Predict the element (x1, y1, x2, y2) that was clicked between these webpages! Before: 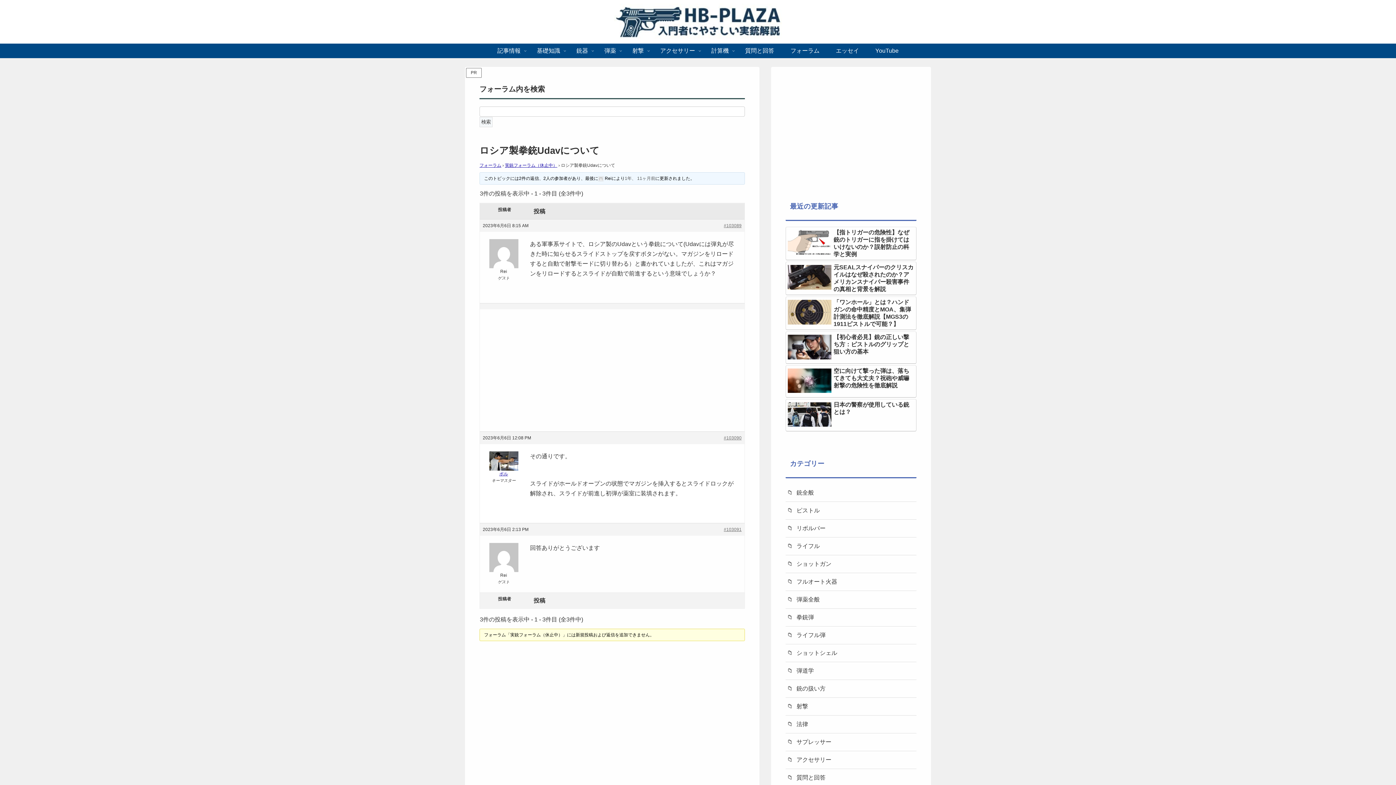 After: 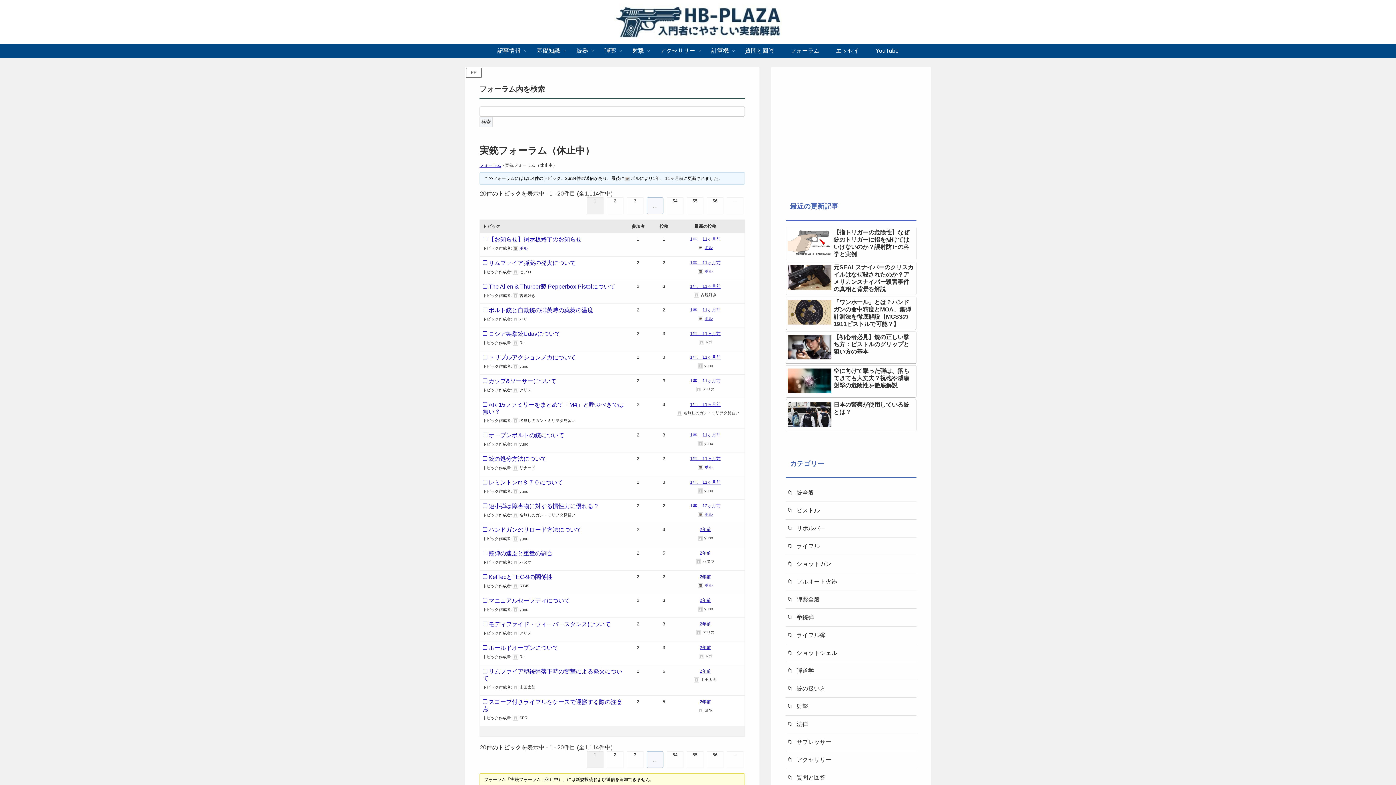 Action: label: 実銃フォーラム（休止中） bbox: (505, 162, 557, 168)